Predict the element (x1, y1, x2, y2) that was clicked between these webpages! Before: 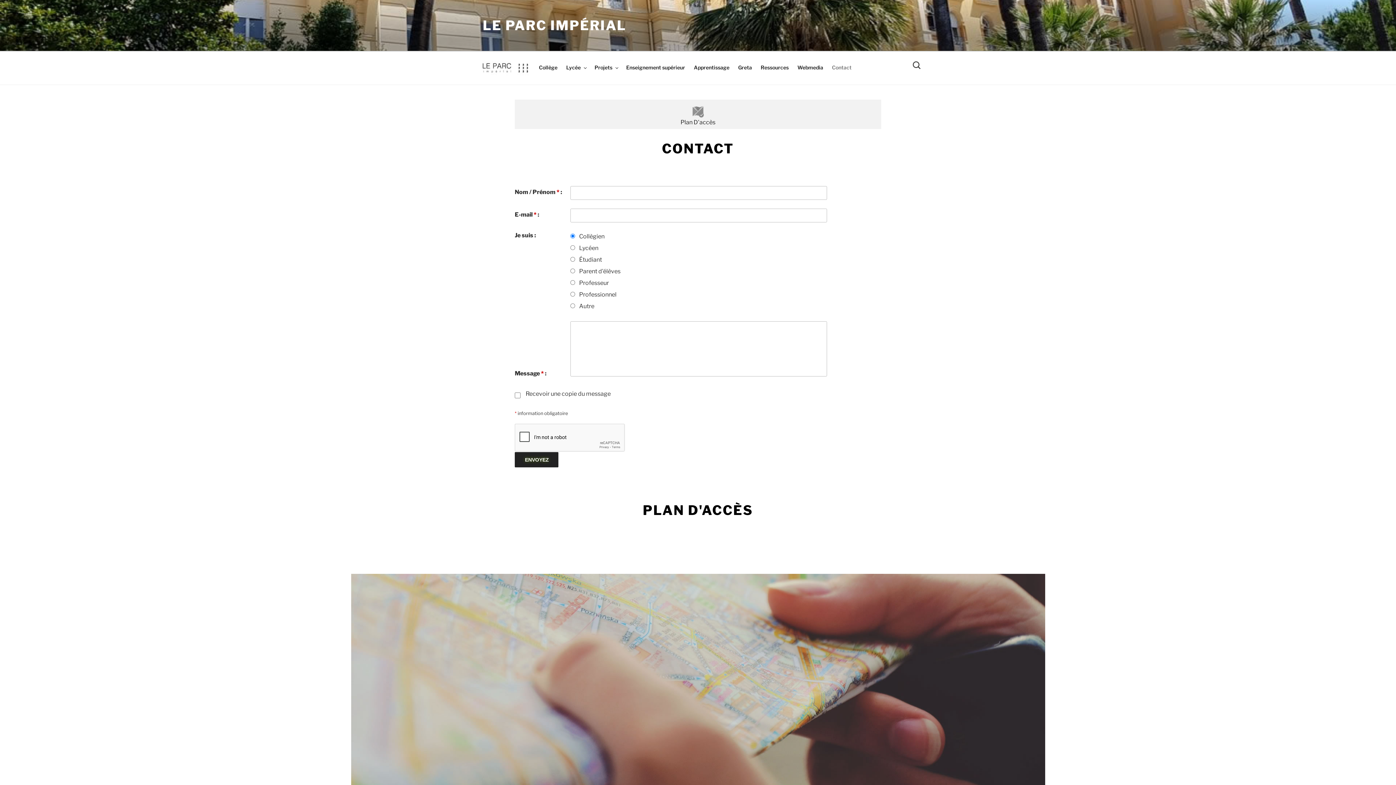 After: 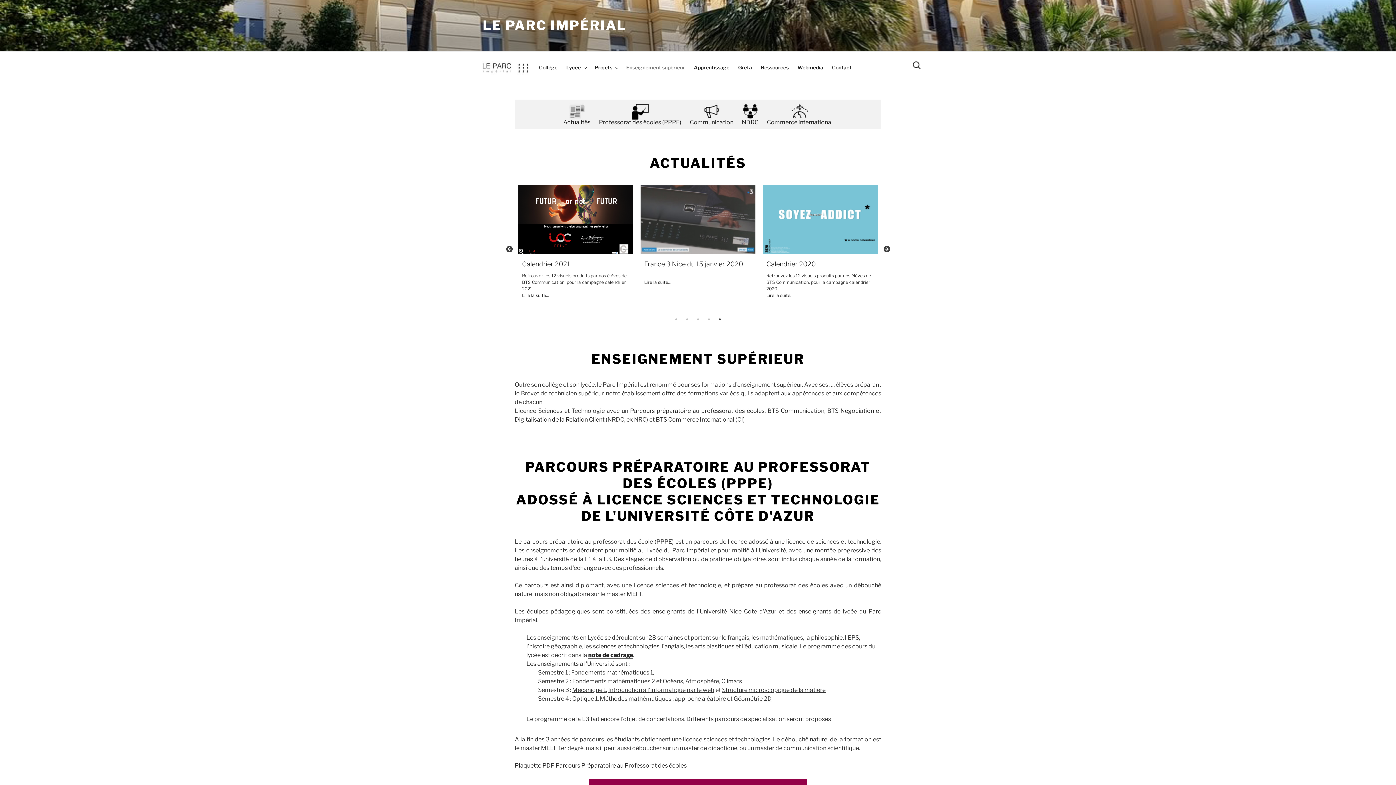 Action: bbox: (622, 58, 689, 76) label: Enseignement supérieur